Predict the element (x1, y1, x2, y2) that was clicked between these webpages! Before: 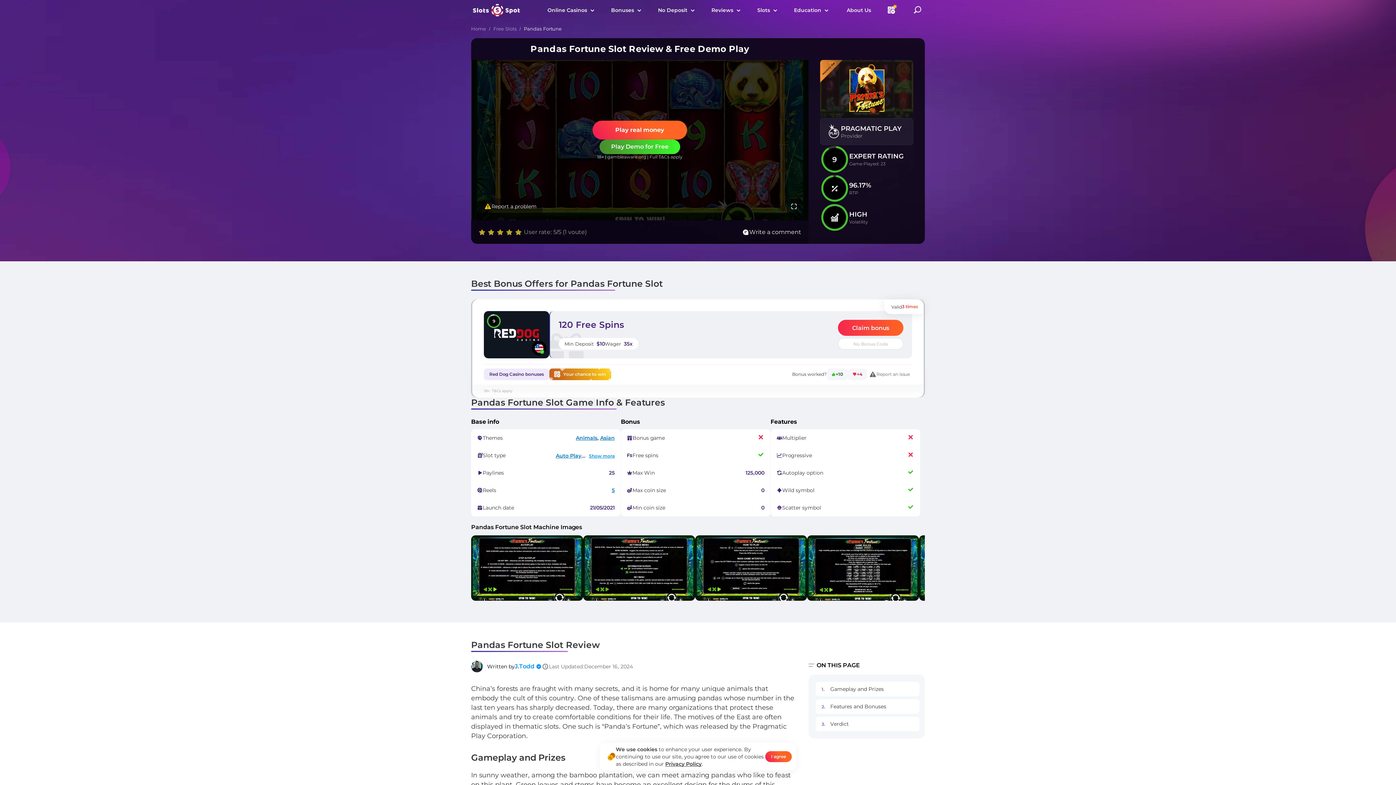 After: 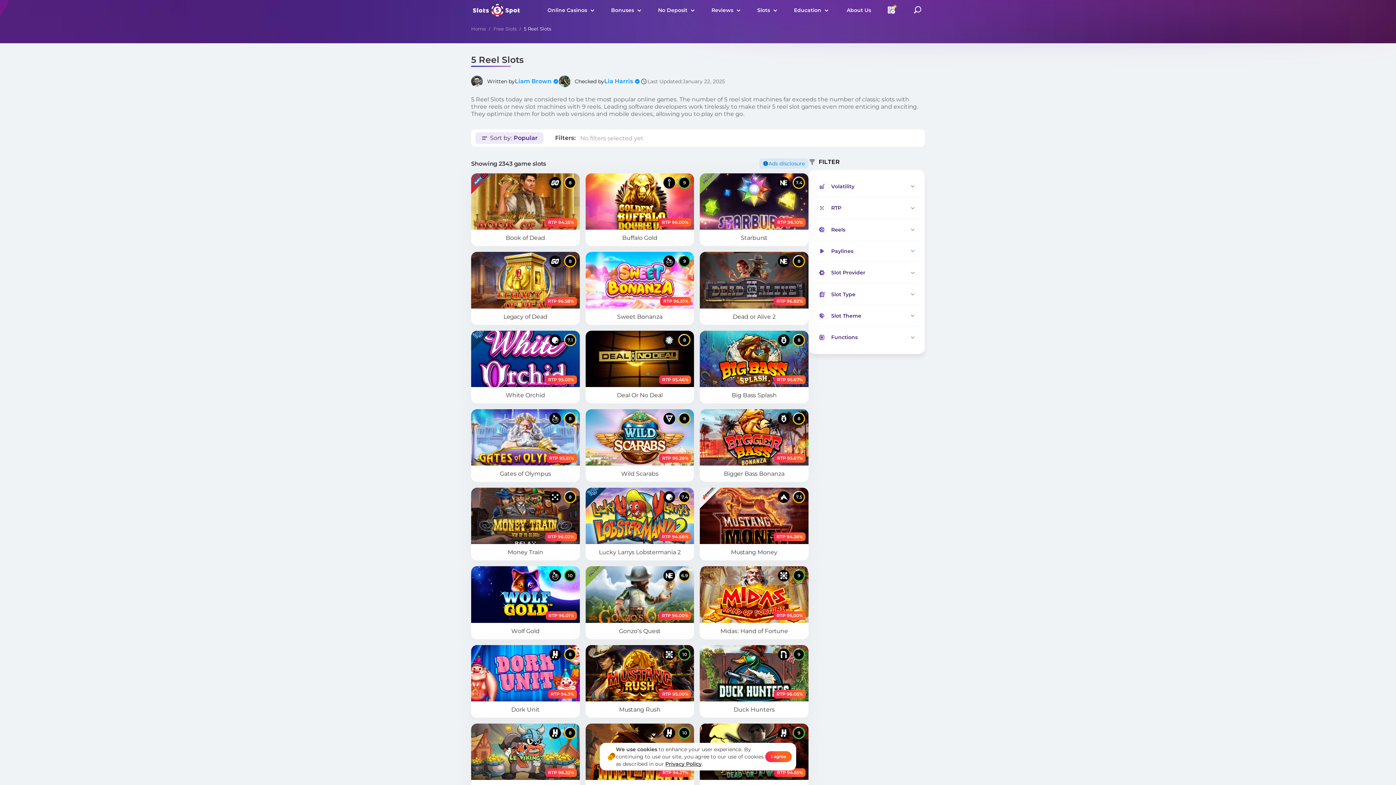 Action: bbox: (612, 487, 614, 493) label: 5